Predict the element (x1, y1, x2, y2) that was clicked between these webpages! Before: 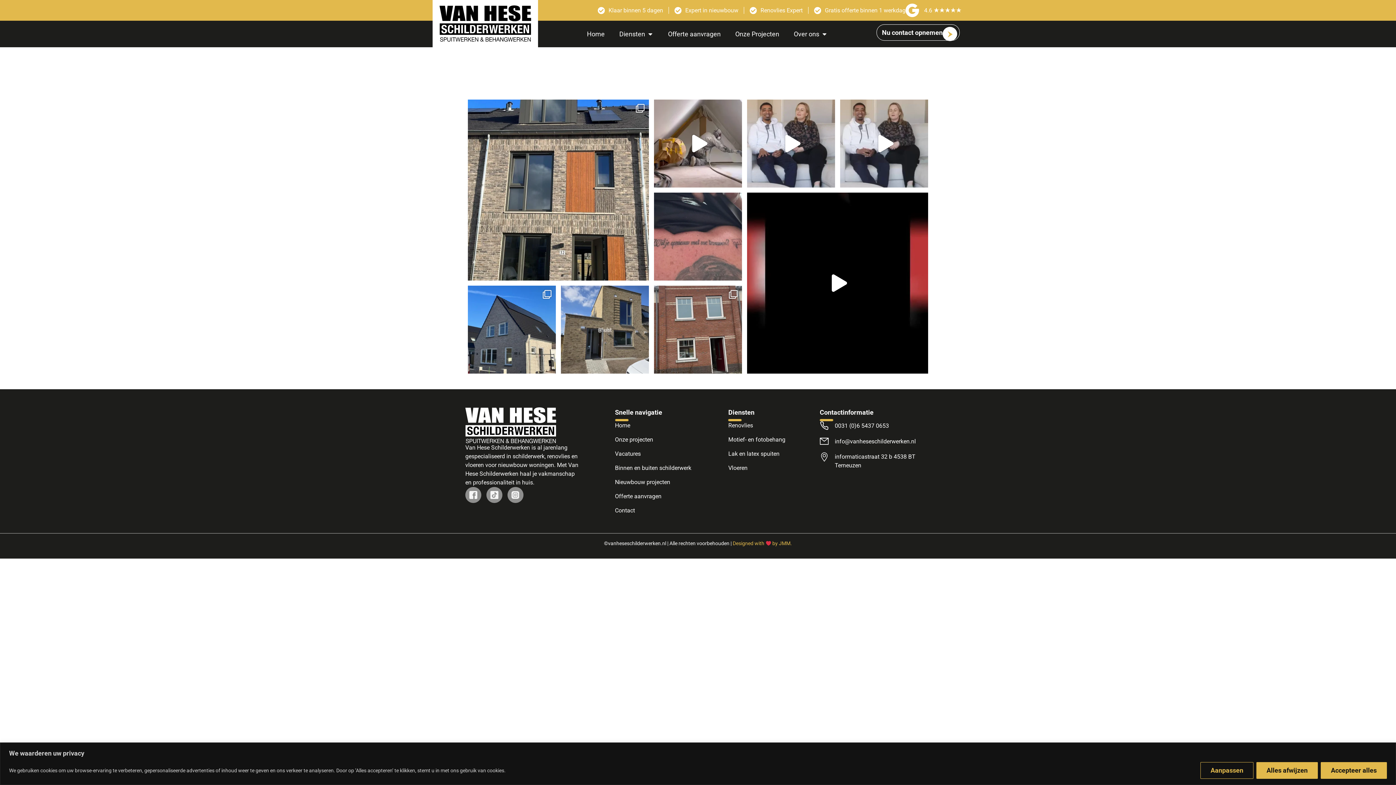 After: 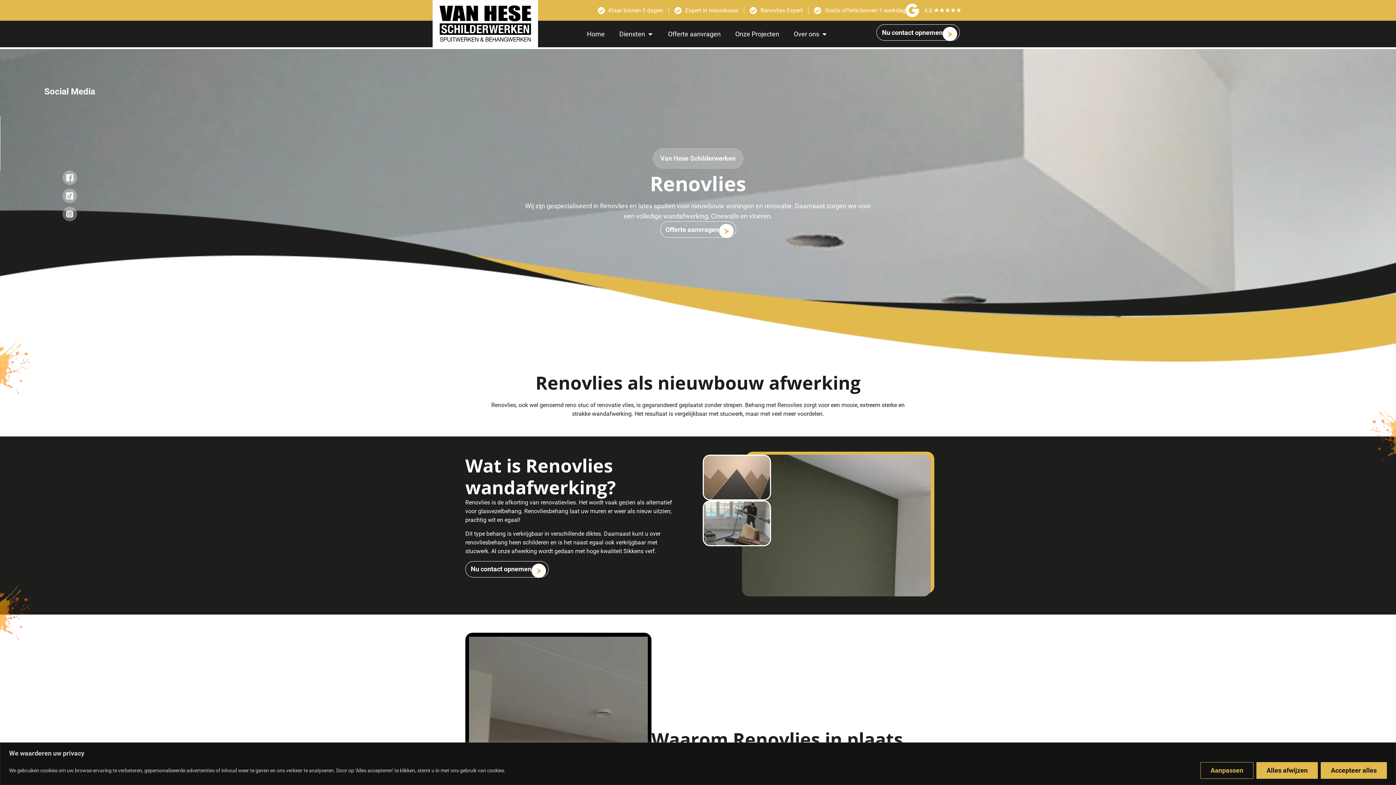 Action: bbox: (728, 421, 786, 430) label: Renovlies